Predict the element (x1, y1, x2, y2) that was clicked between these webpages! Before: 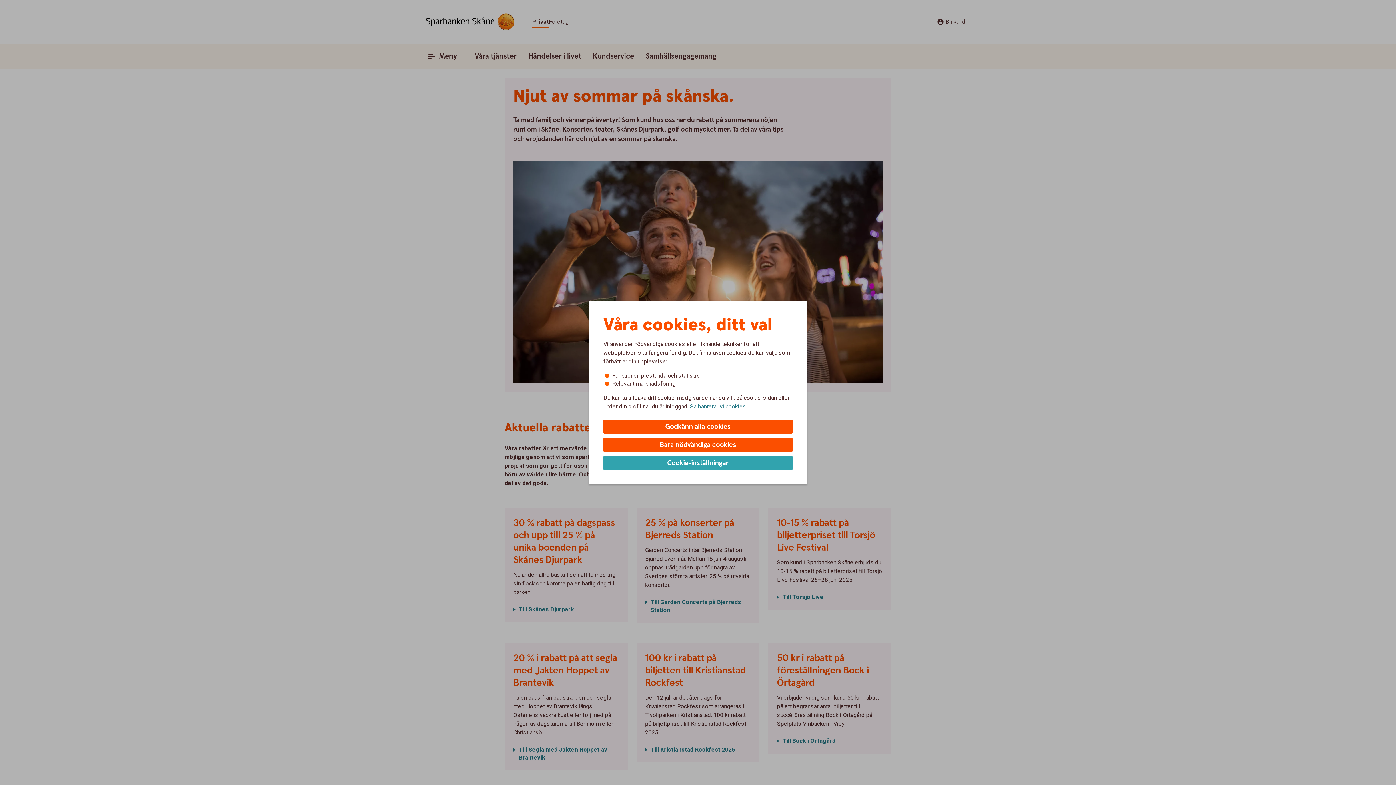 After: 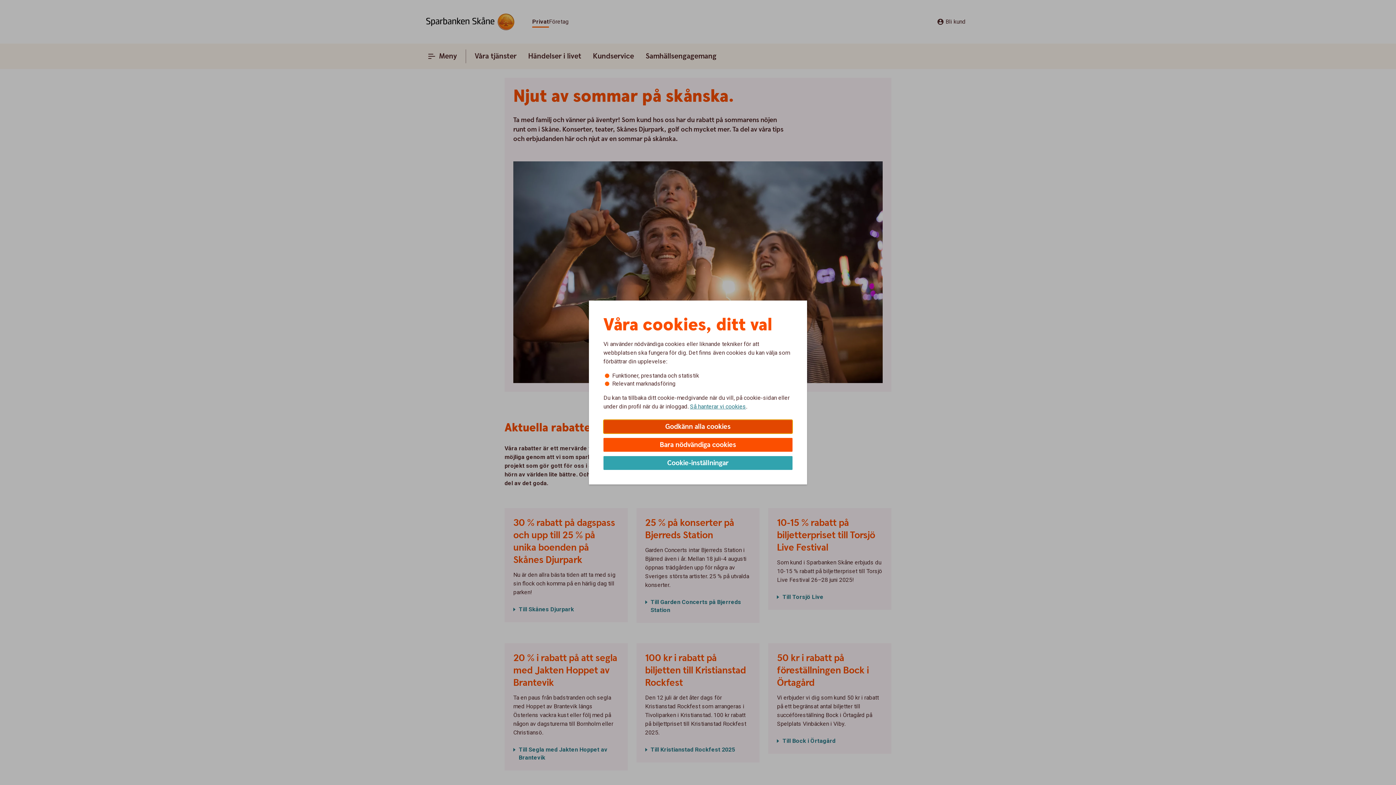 Action: bbox: (603, 420, 792, 433) label: Godkänn alla cookies